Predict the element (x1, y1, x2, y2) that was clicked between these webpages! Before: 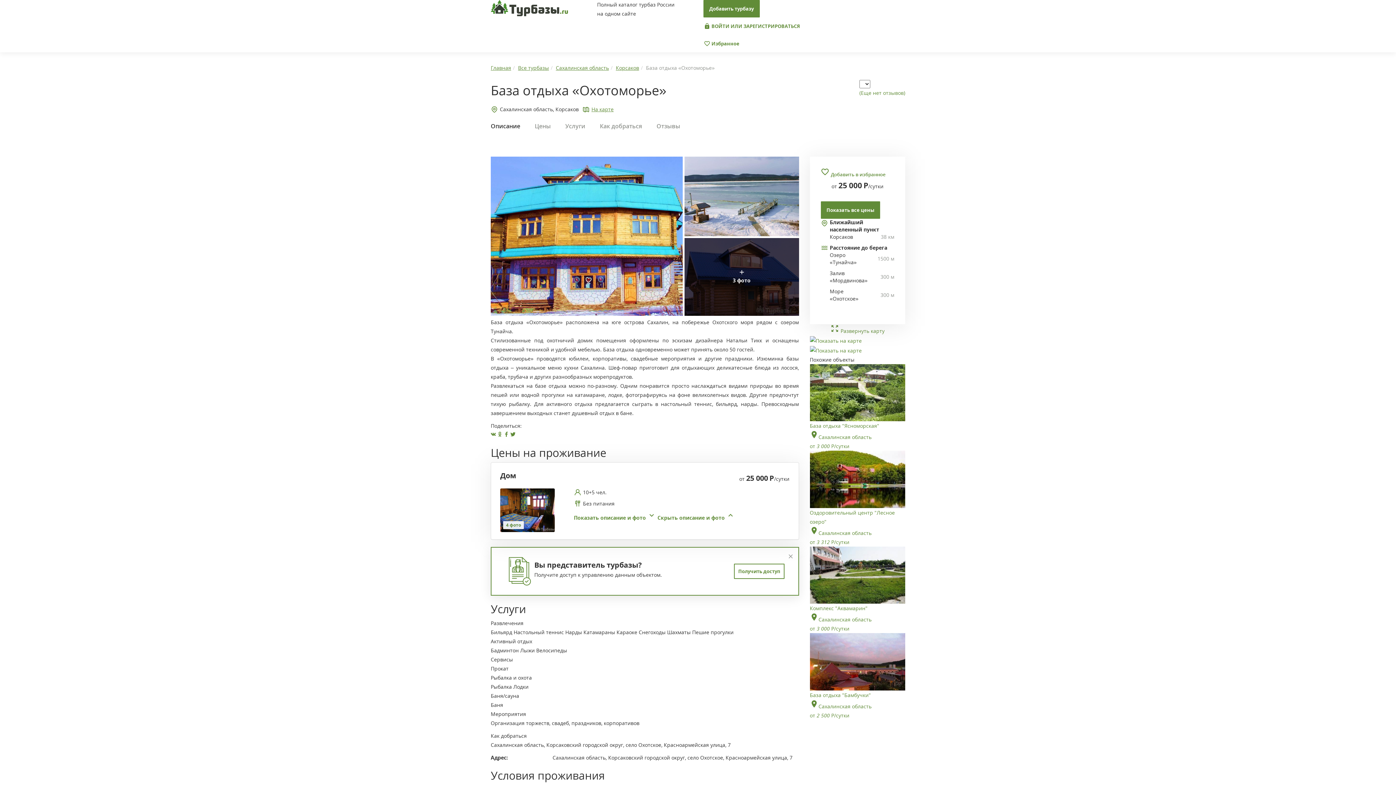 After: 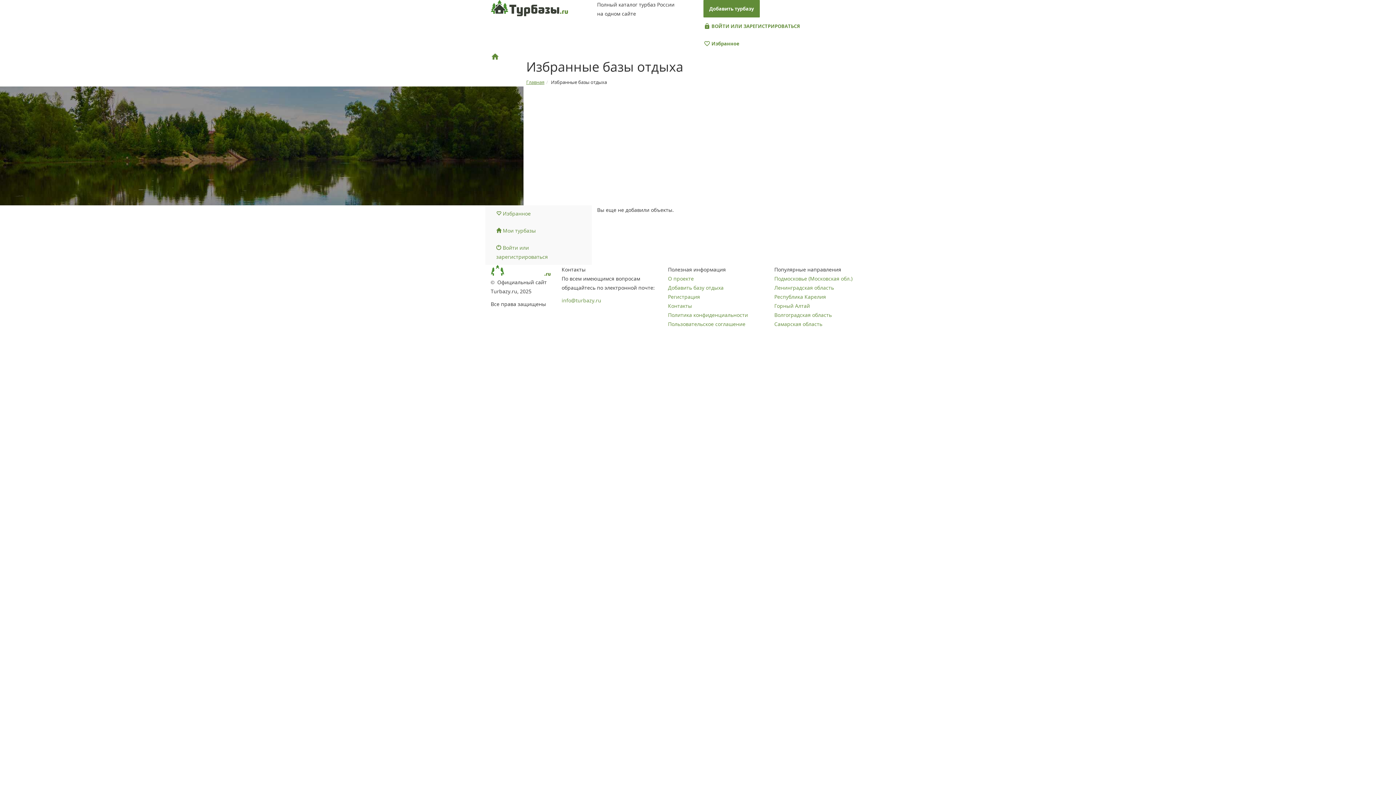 Action: bbox: (703, 34, 740, 52) label:  Избранное